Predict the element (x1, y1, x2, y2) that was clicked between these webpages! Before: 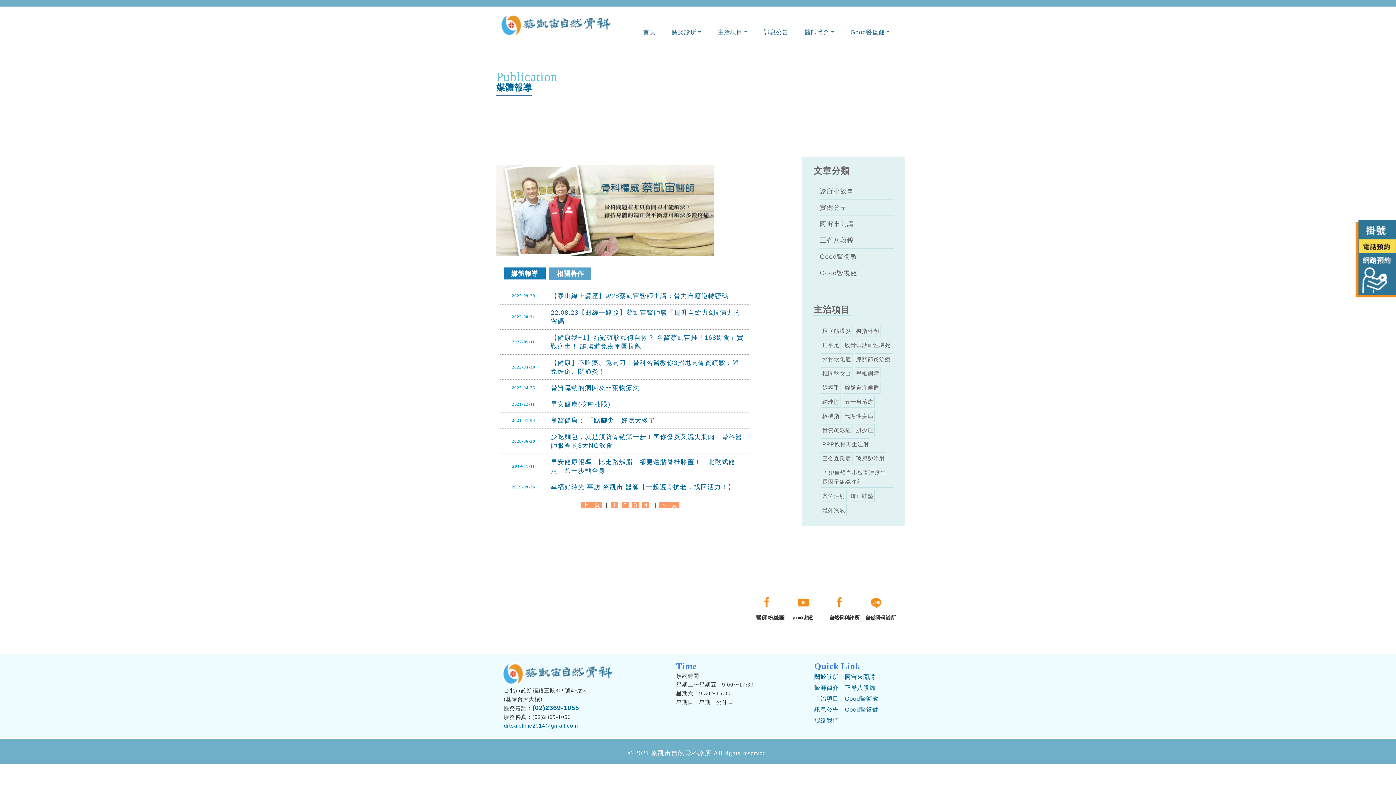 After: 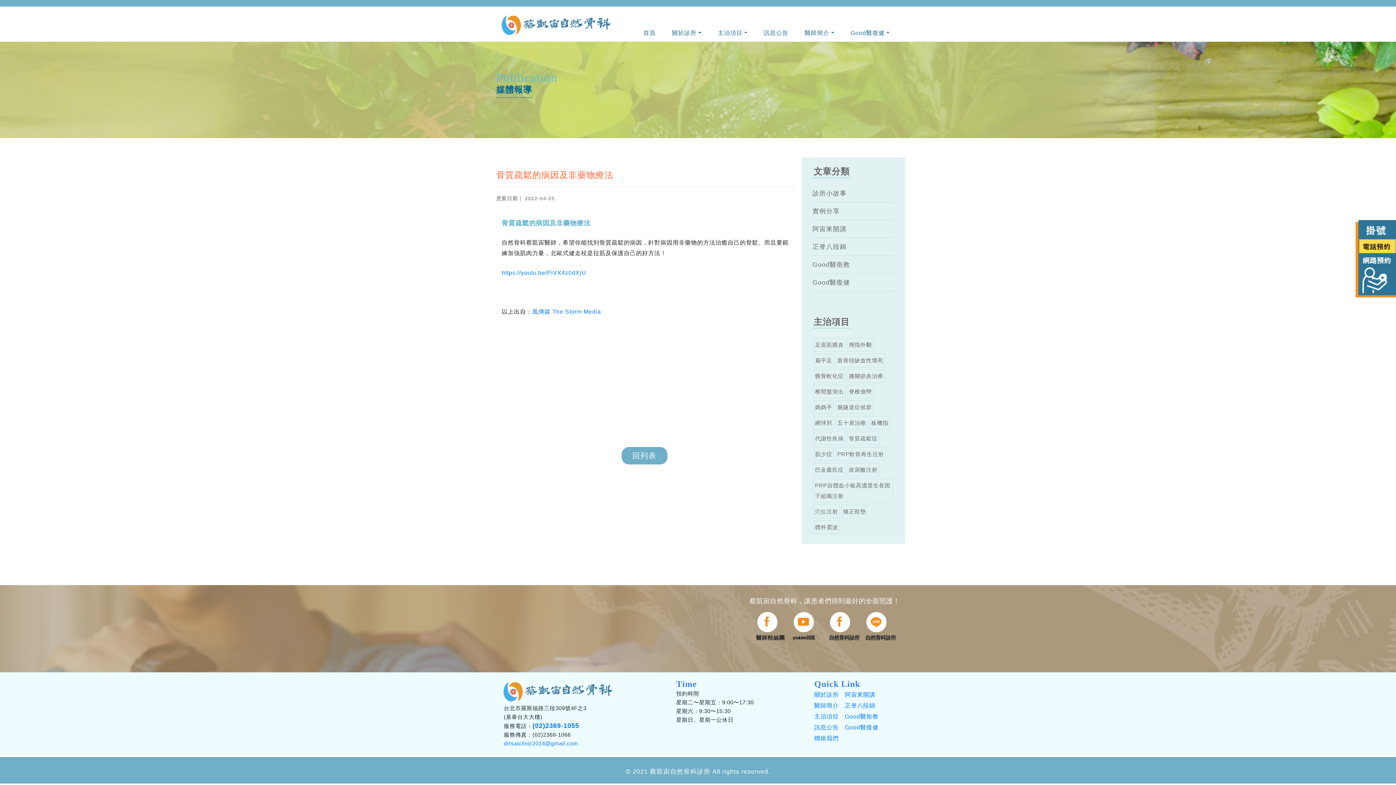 Action: bbox: (550, 384, 639, 391) label: 骨質疏鬆的病因及非藥物療法